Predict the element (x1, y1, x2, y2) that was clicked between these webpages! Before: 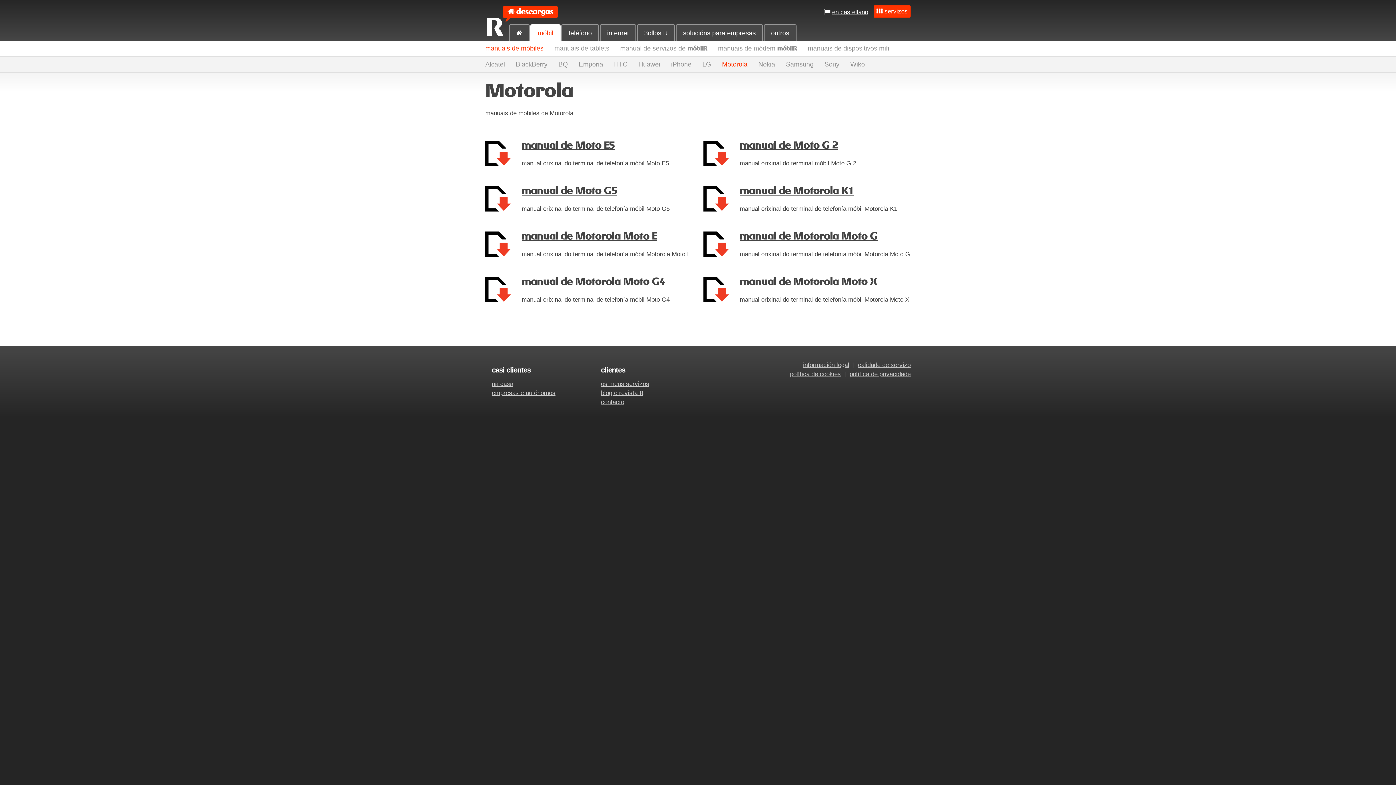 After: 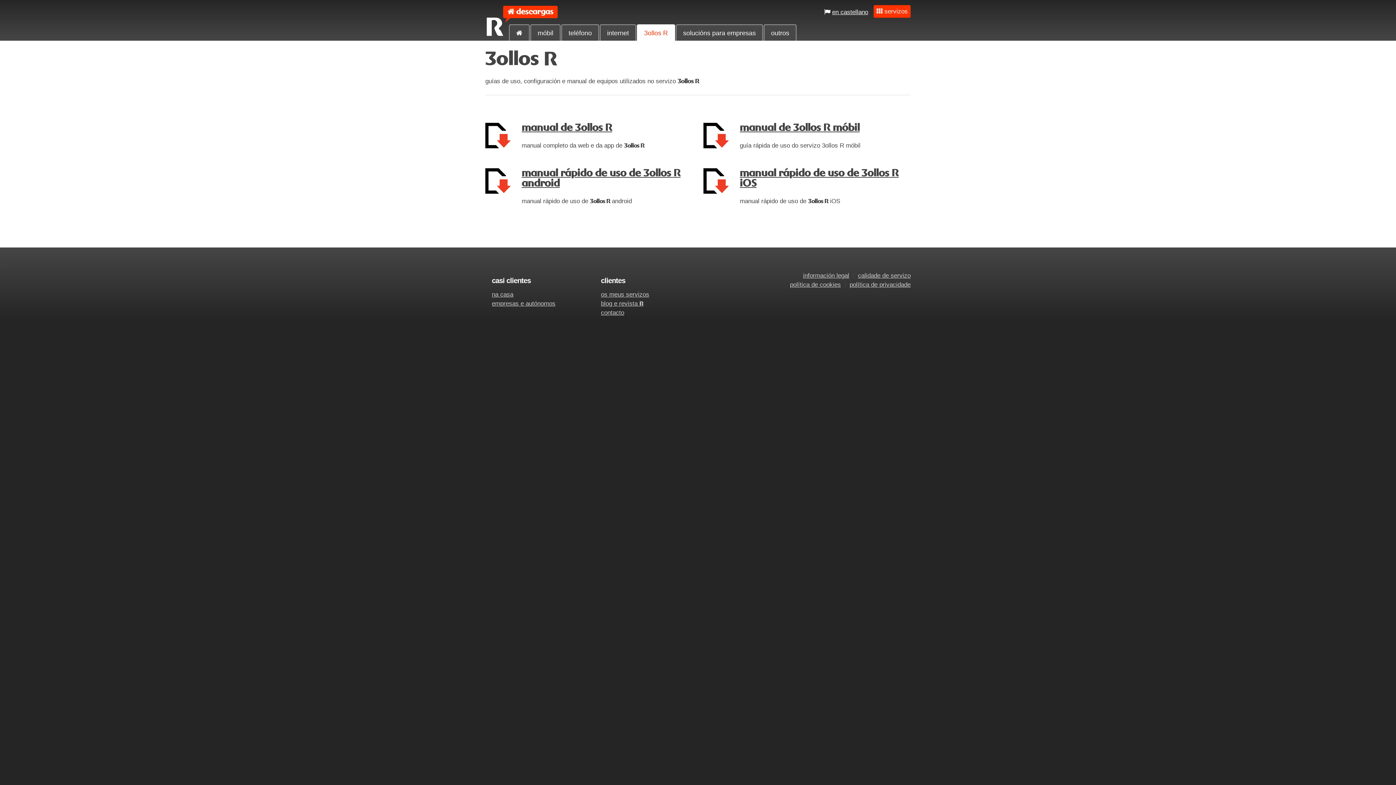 Action: bbox: (637, 24, 675, 41) label: 3ollos R